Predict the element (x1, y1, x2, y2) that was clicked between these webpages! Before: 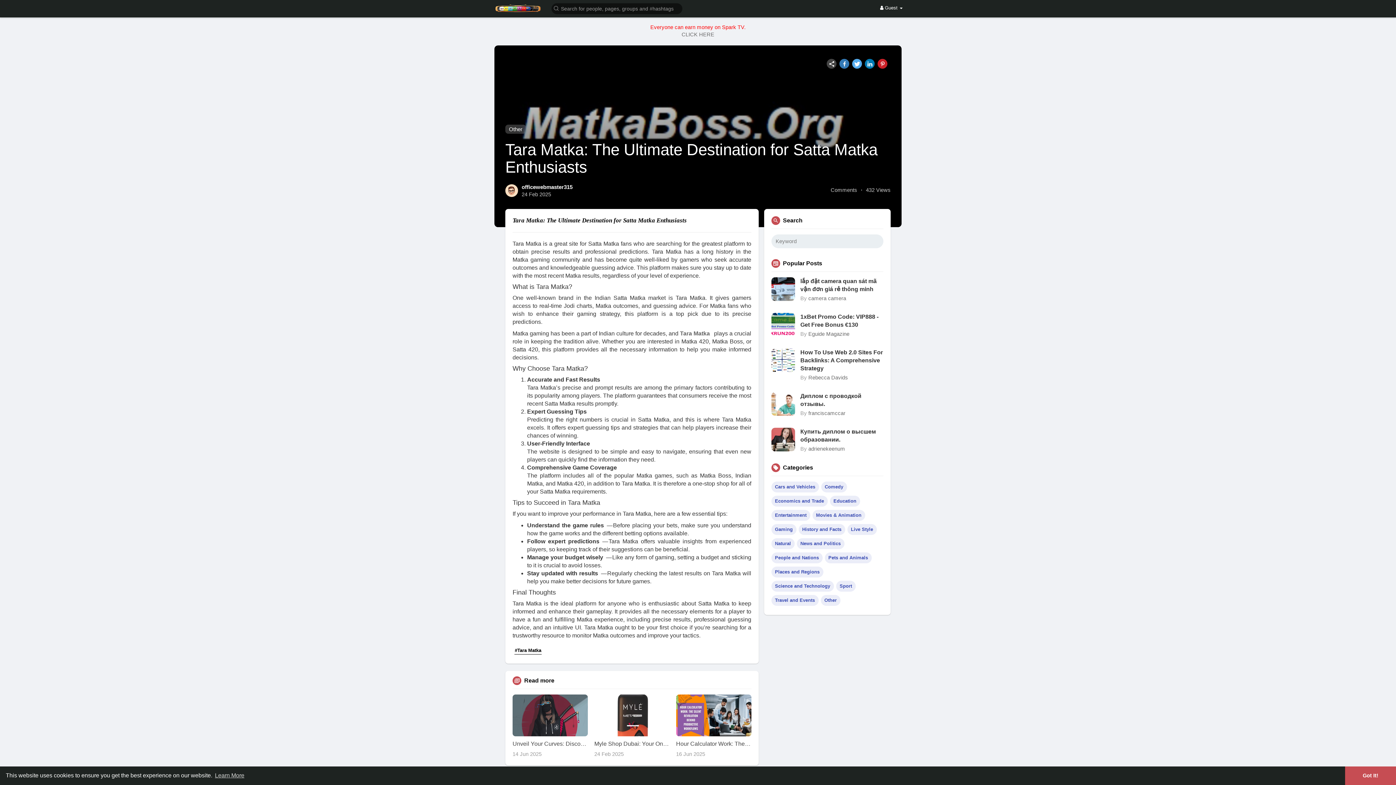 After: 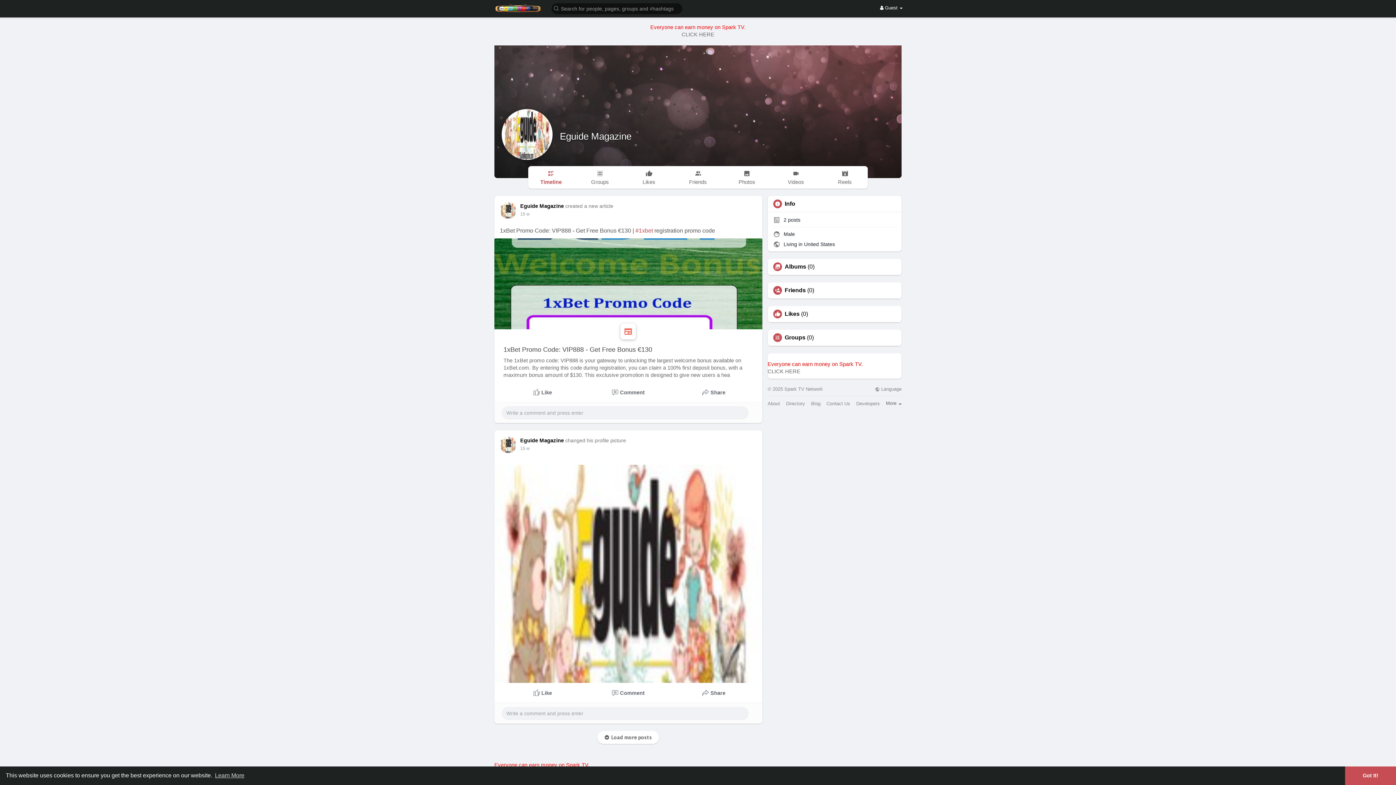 Action: label: Eguide Magazine bbox: (808, 331, 849, 337)